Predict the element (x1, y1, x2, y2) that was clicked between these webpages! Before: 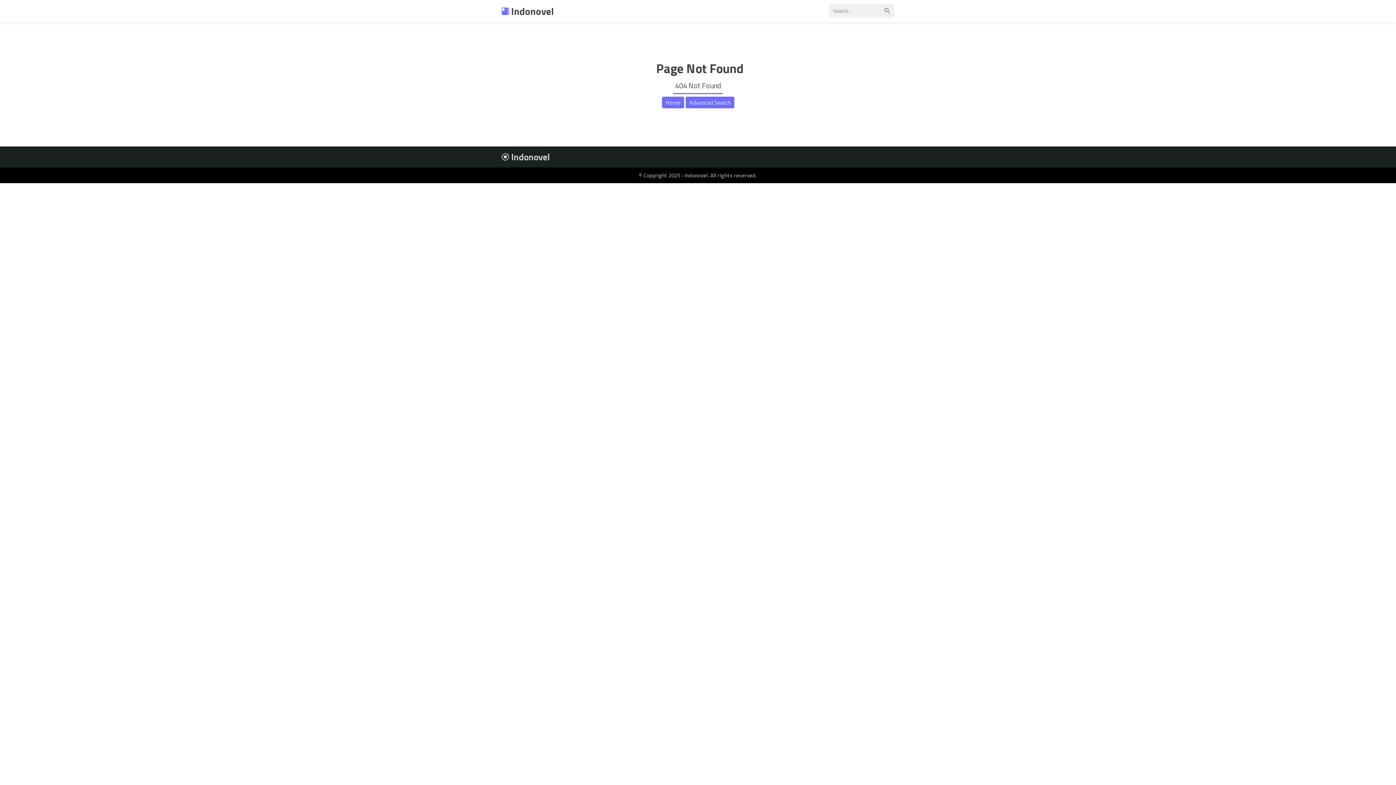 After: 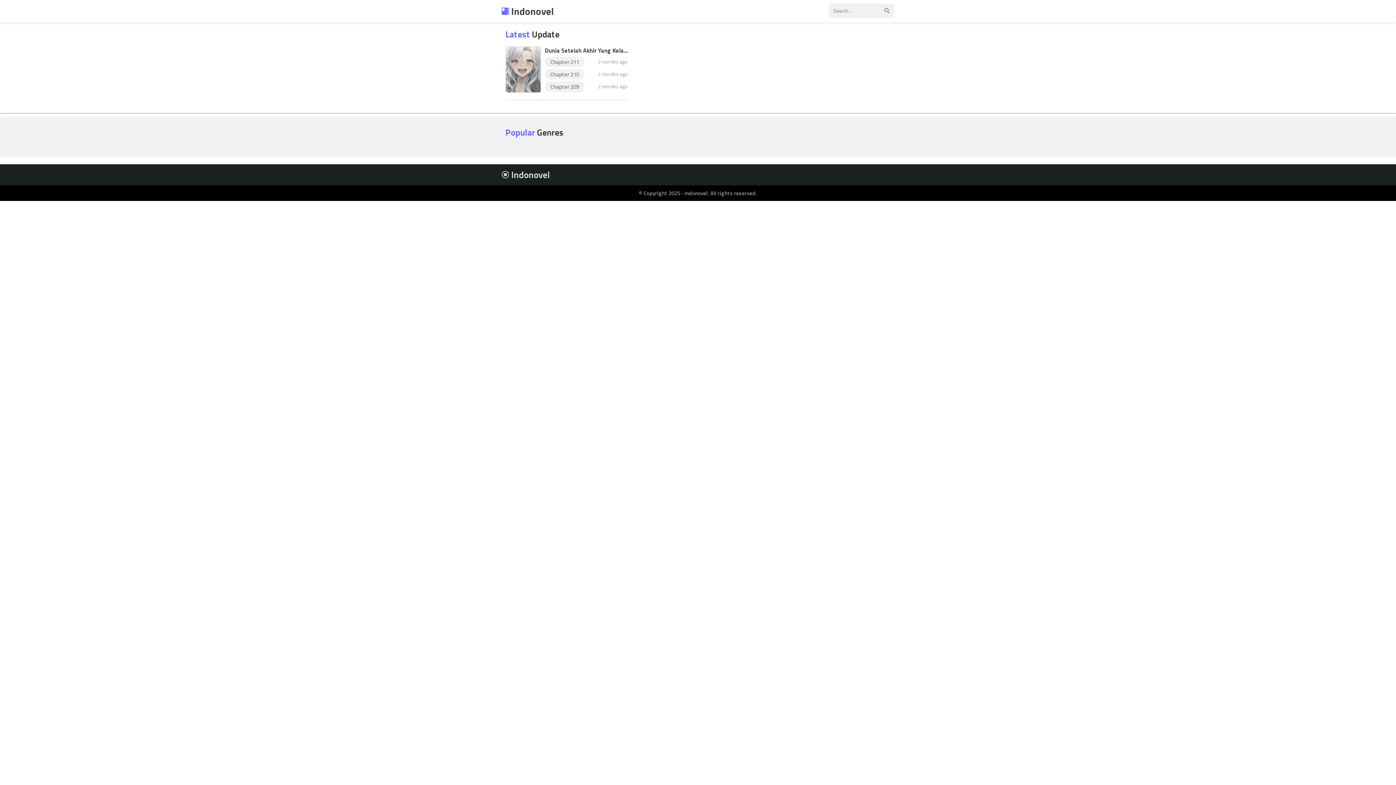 Action: bbox: (662, 96, 684, 108) label: Home